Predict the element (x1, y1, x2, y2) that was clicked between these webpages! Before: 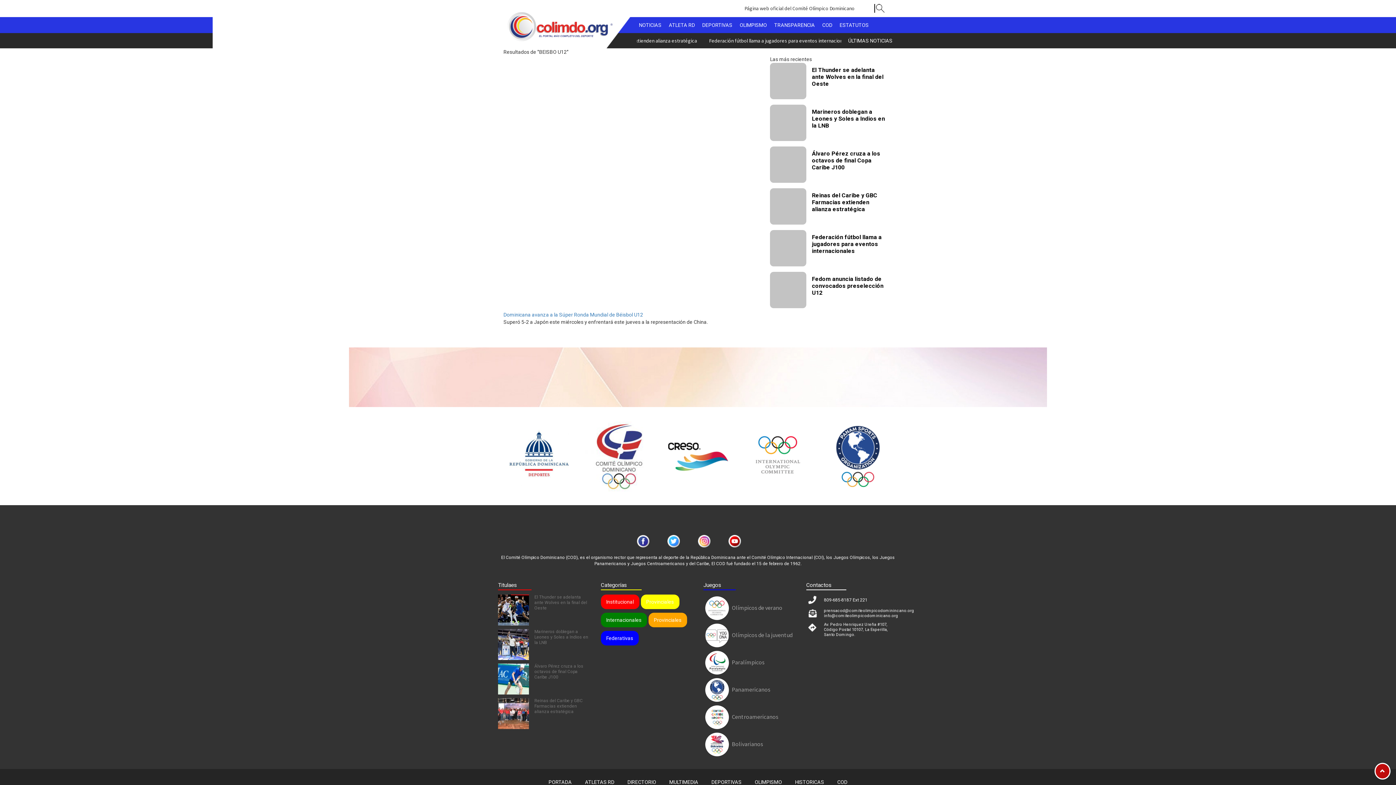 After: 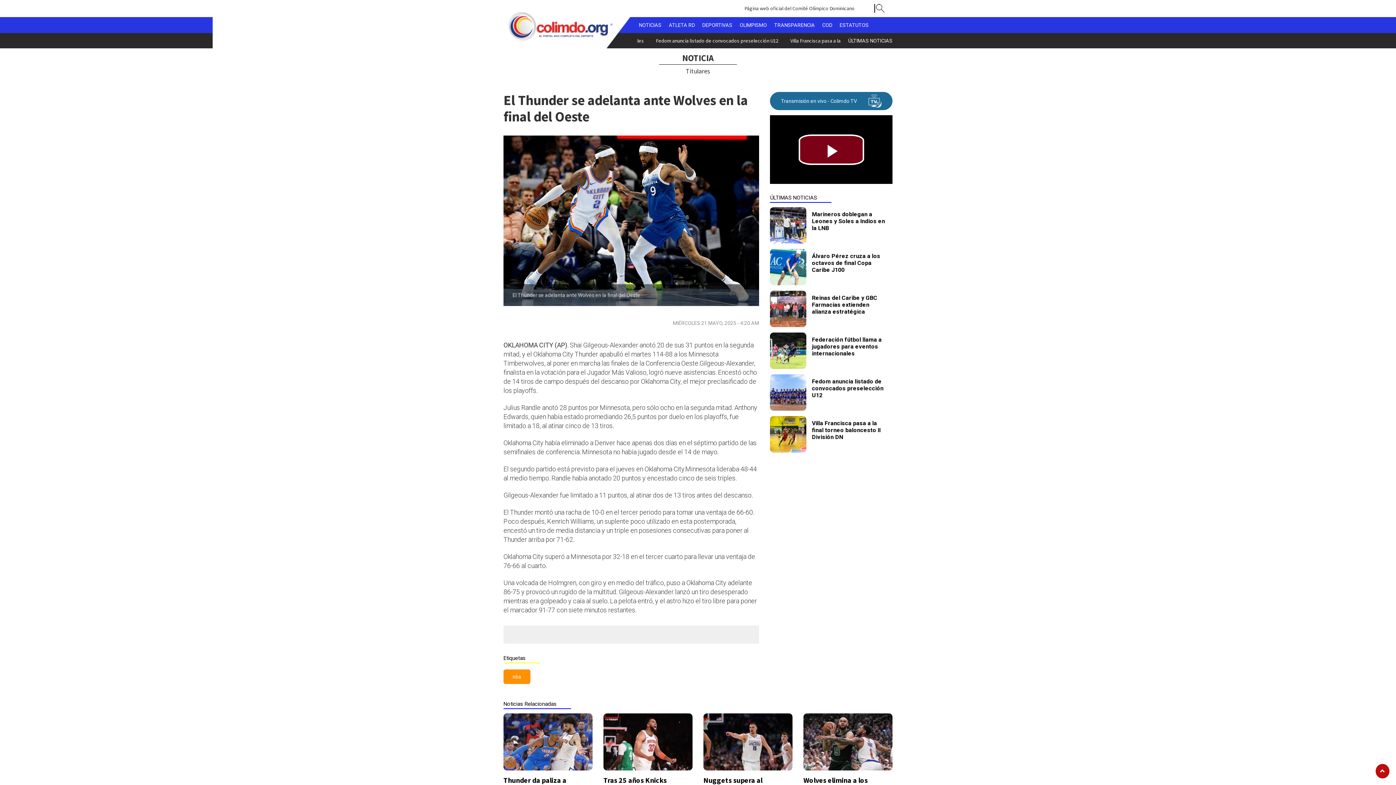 Action: bbox: (770, 62, 806, 99)